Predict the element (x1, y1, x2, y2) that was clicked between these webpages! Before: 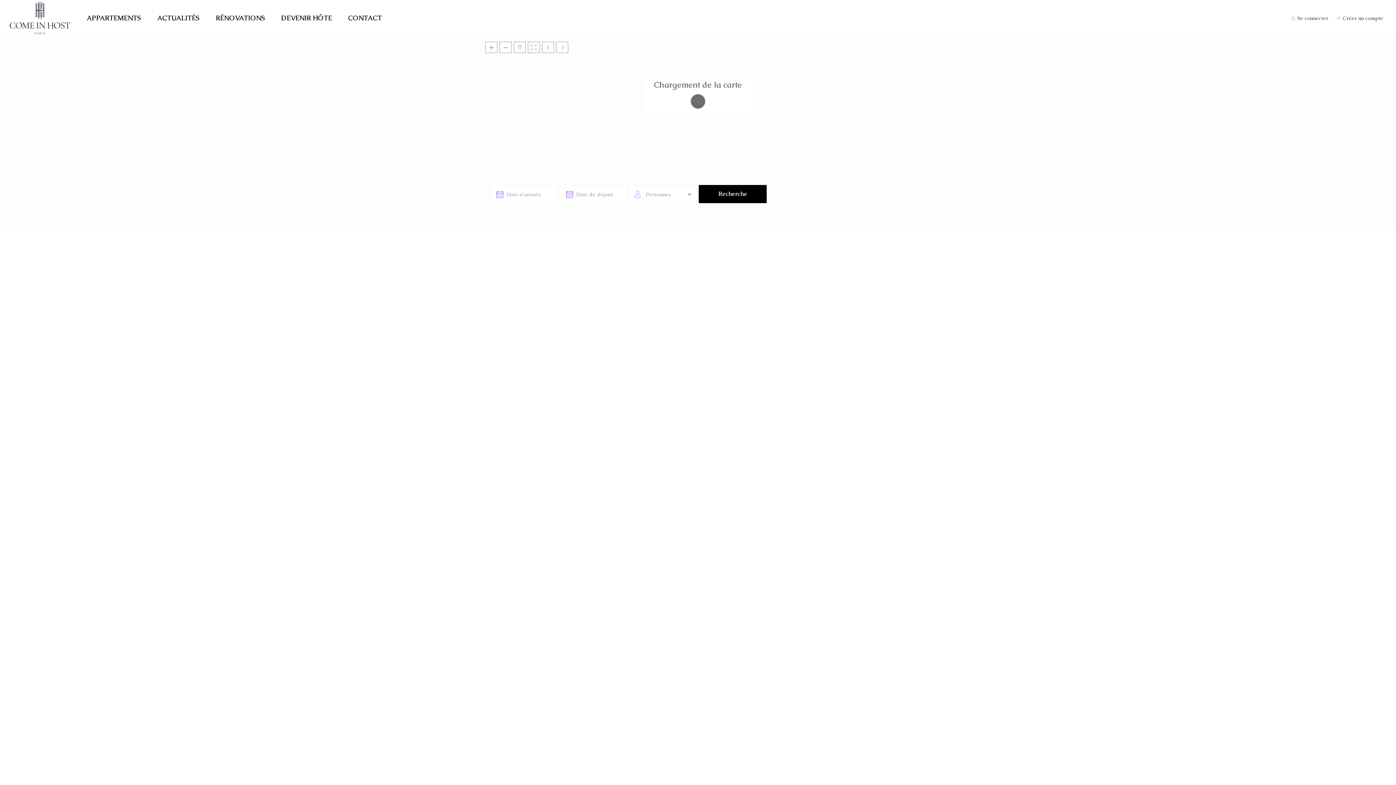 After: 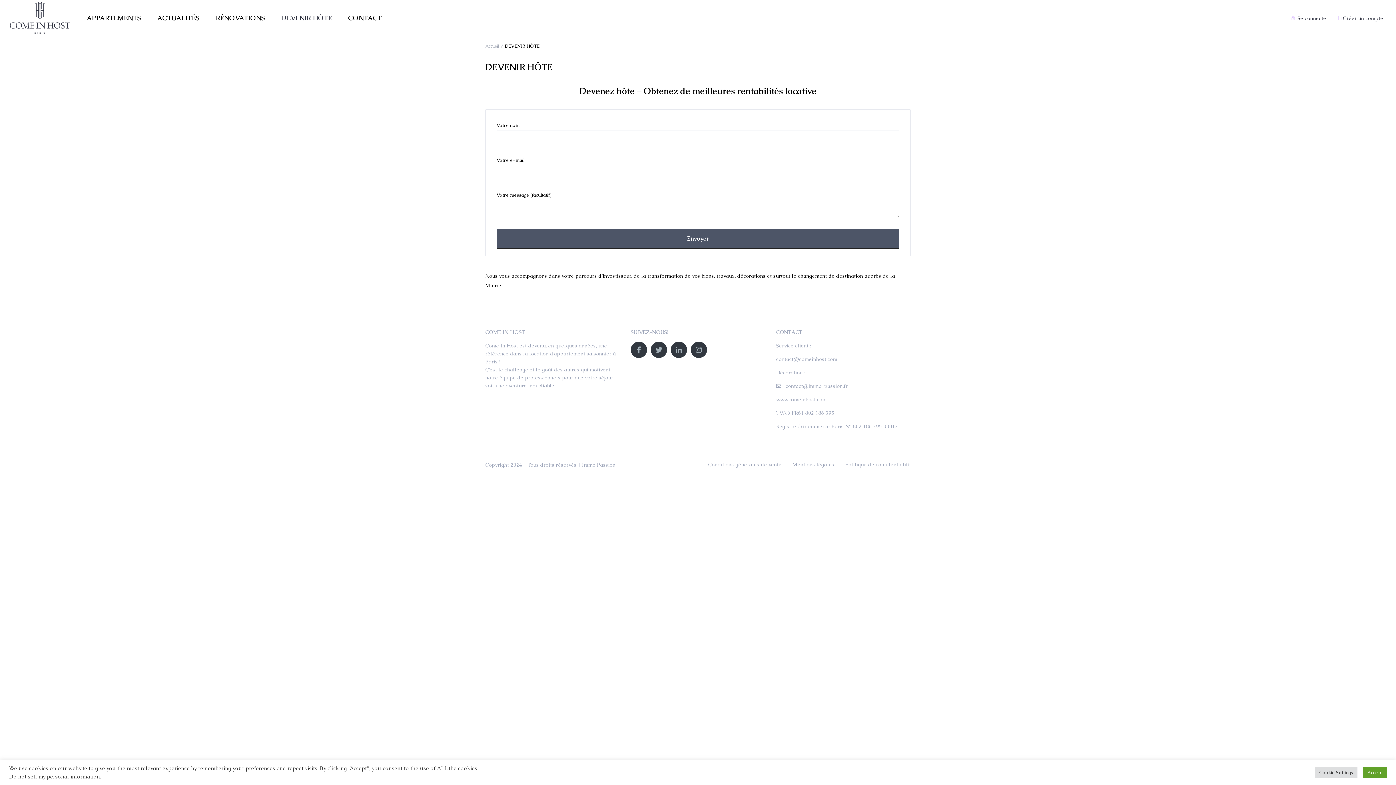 Action: bbox: (274, 0, 339, 36) label: DEVENIR HÔTE